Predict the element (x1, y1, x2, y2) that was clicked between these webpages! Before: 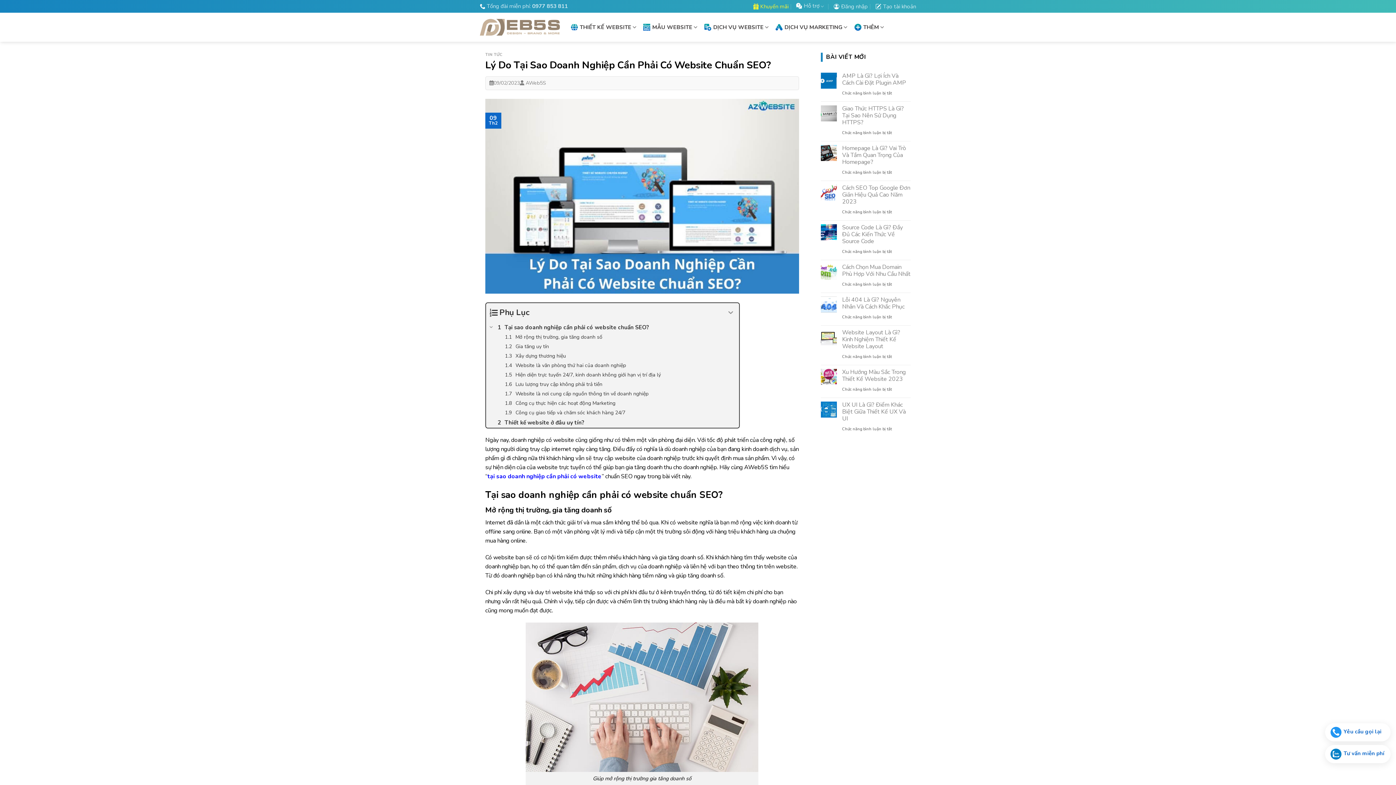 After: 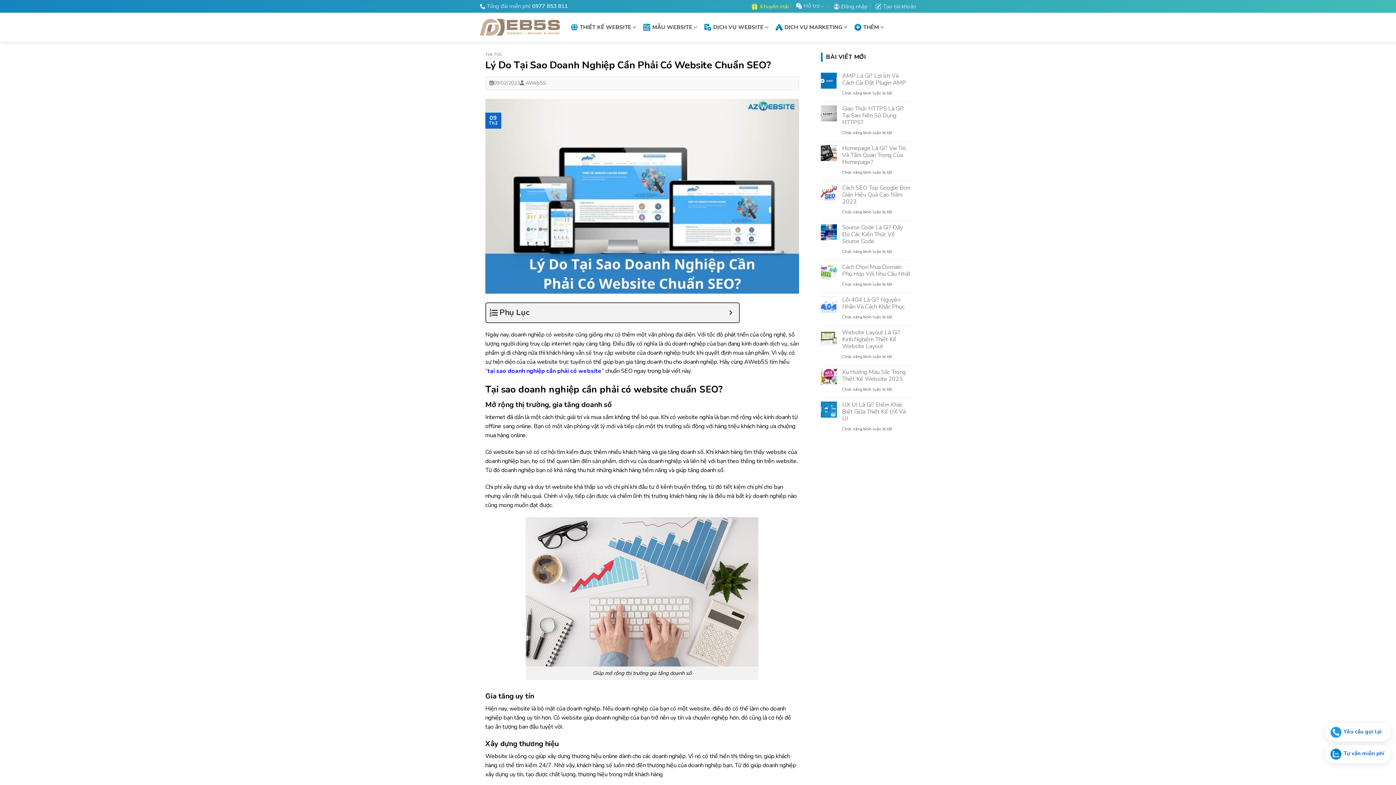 Action: label: Expand or collapse bbox: (726, 307, 735, 319)